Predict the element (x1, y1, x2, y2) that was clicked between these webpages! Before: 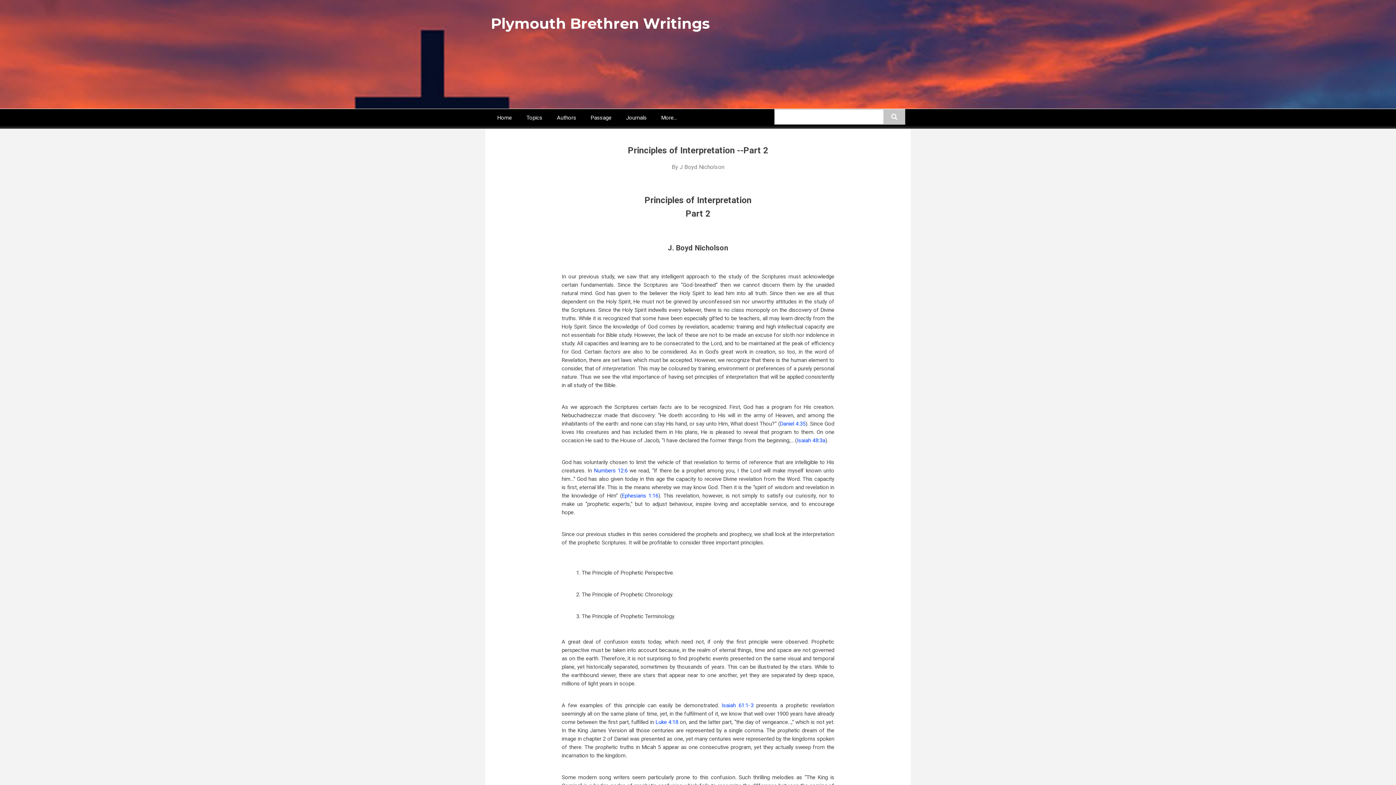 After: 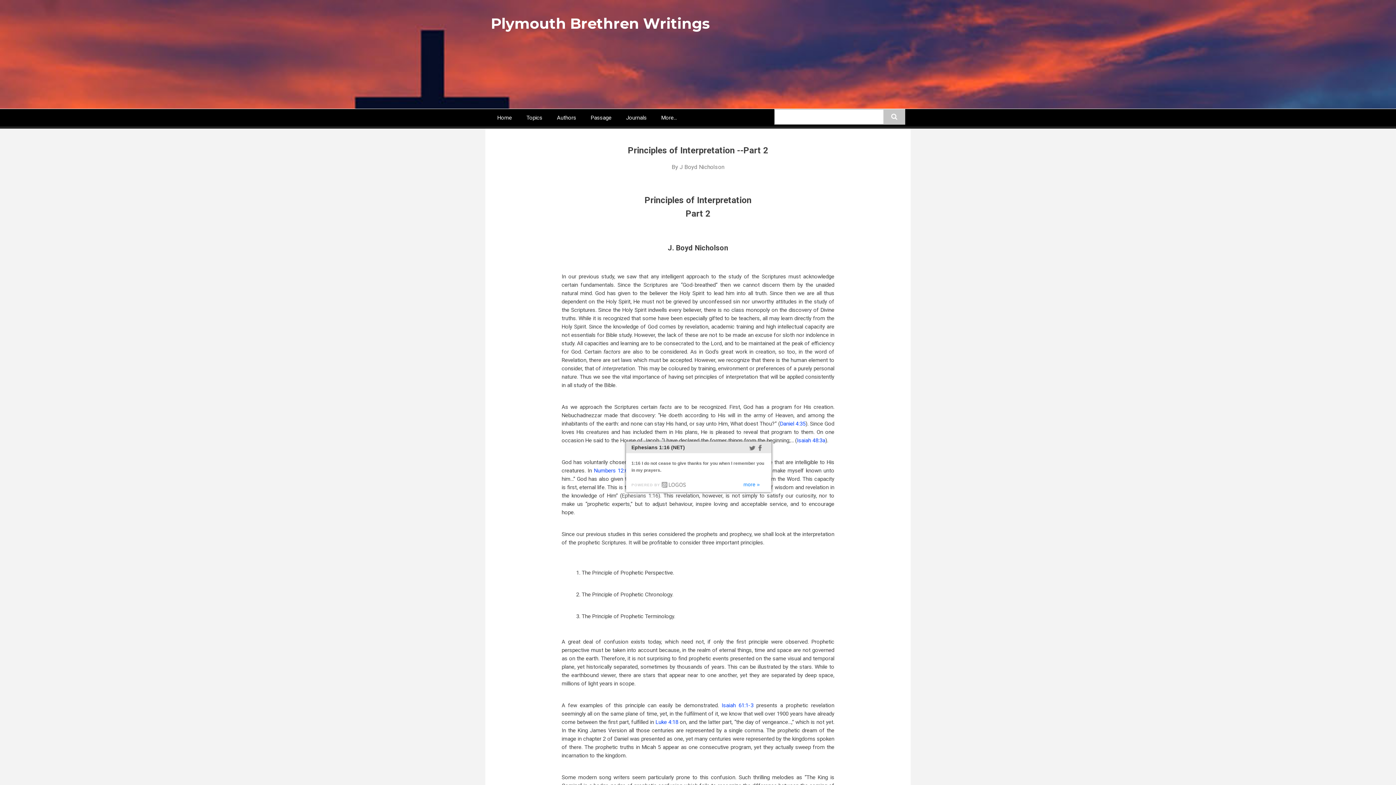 Action: label: Ephesians 1:16 bbox: (621, 492, 658, 499)